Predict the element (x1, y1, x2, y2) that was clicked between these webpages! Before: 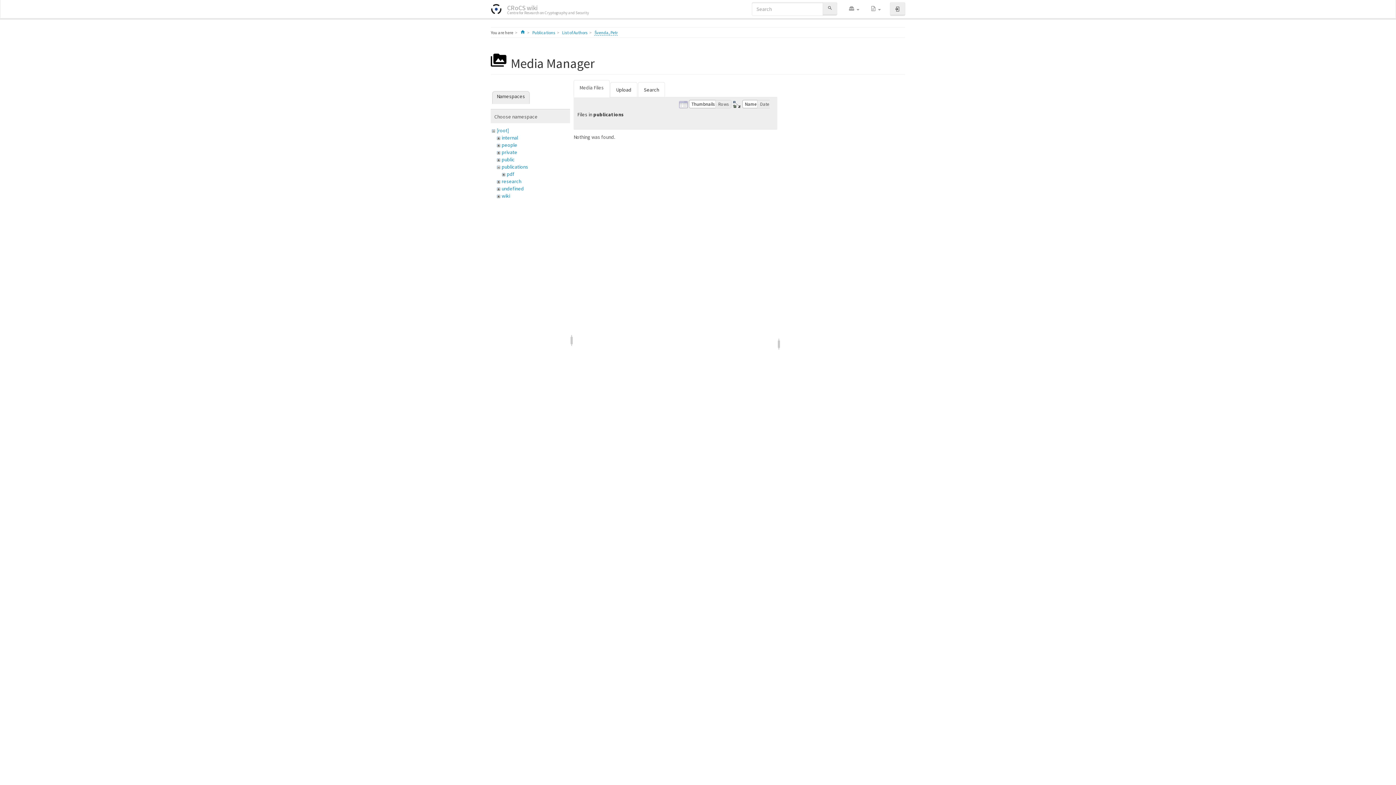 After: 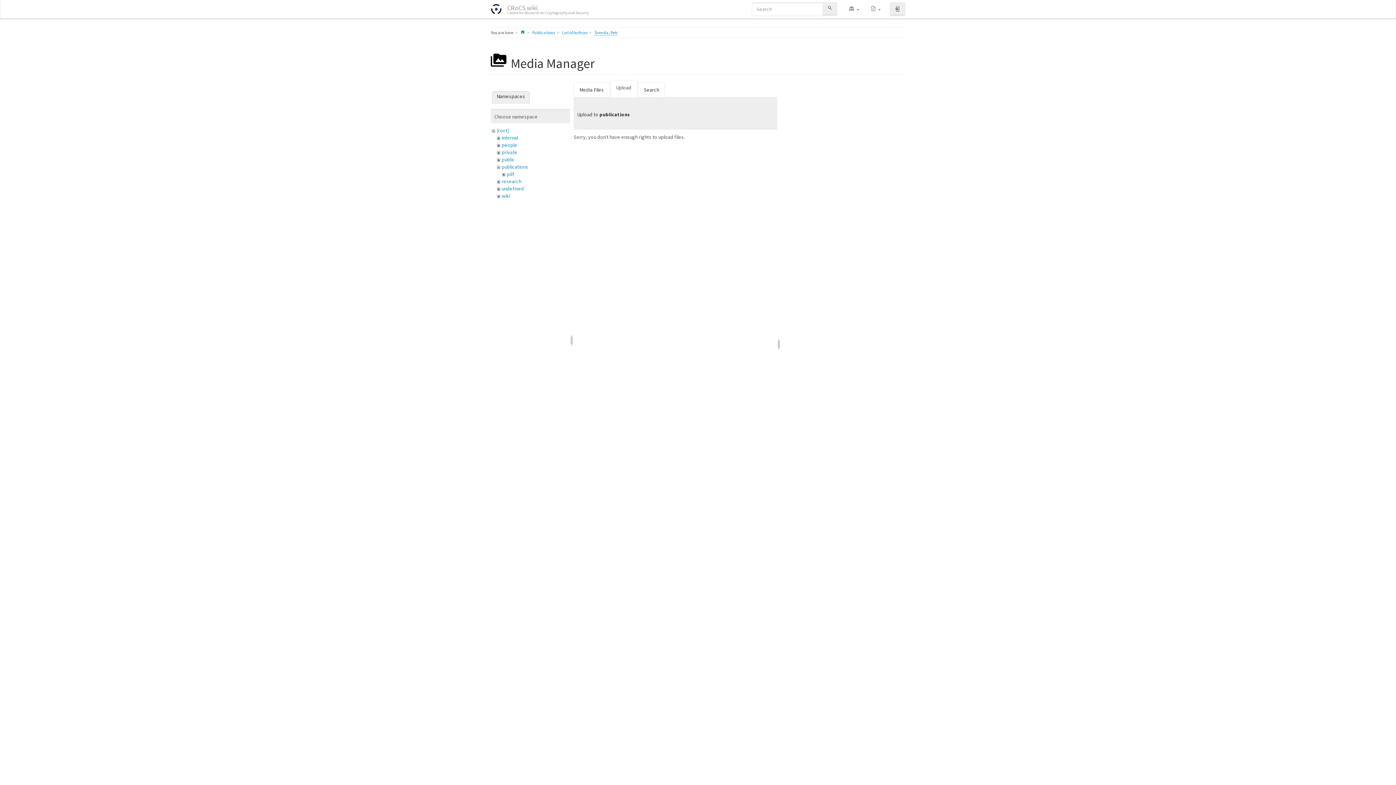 Action: bbox: (610, 82, 637, 97) label: Upload